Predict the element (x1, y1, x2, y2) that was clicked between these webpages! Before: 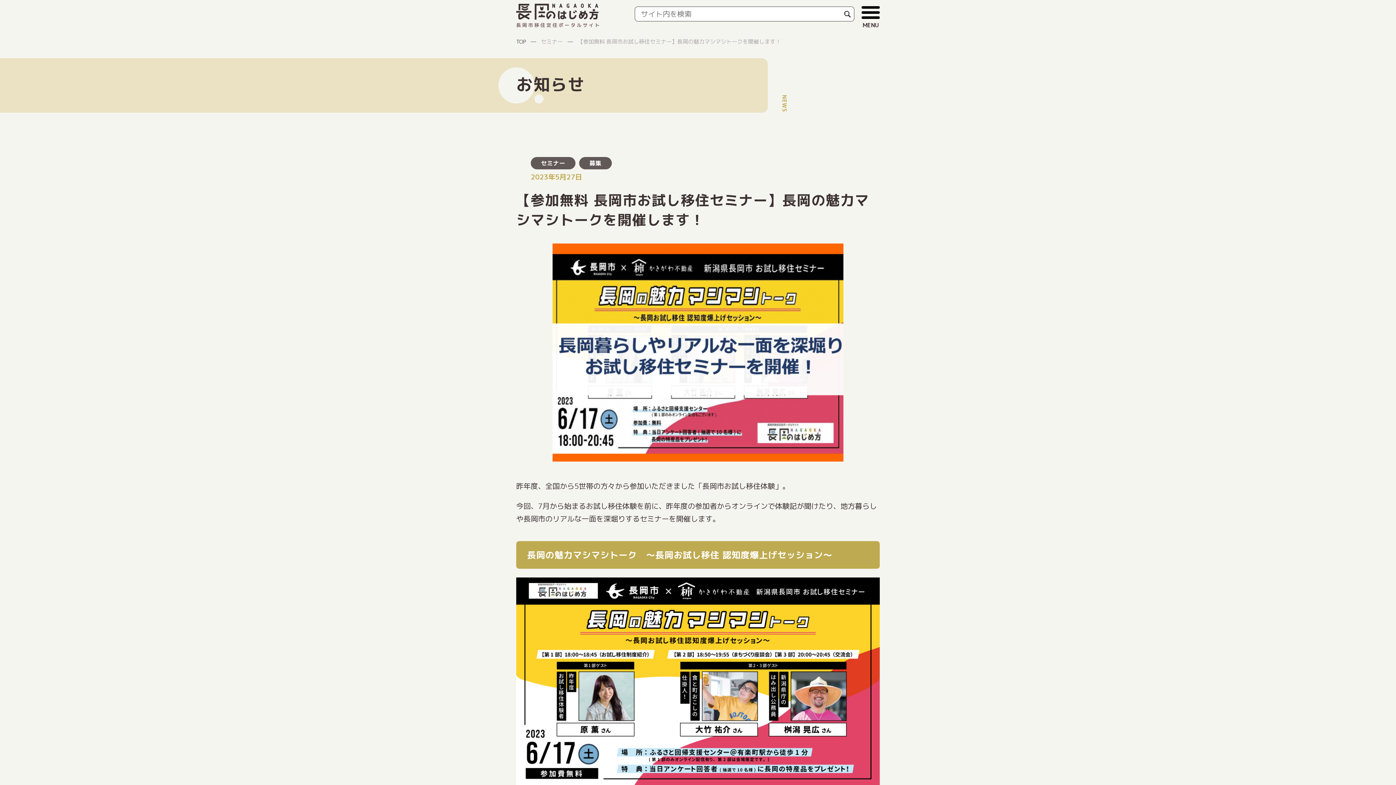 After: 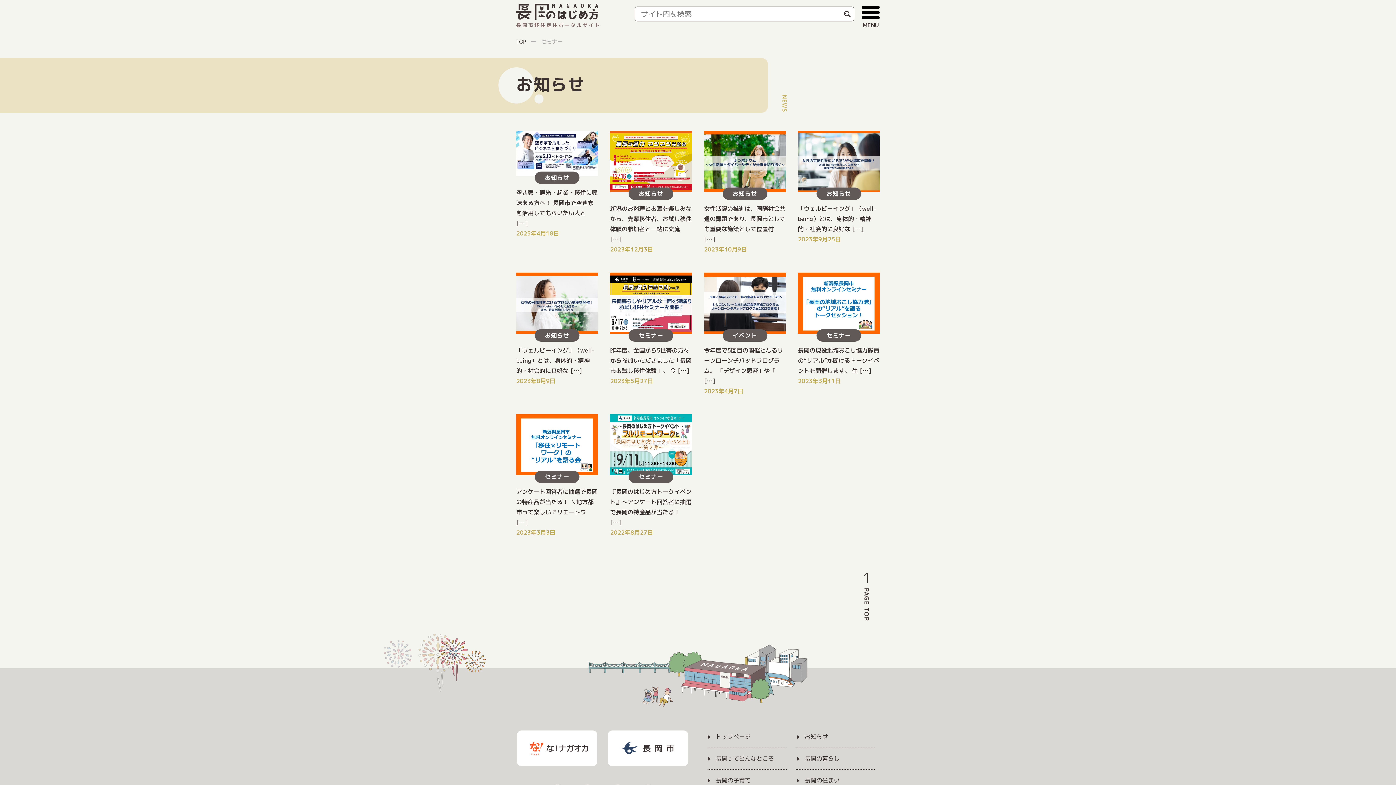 Action: bbox: (530, 37, 562, 45) label: セミナー